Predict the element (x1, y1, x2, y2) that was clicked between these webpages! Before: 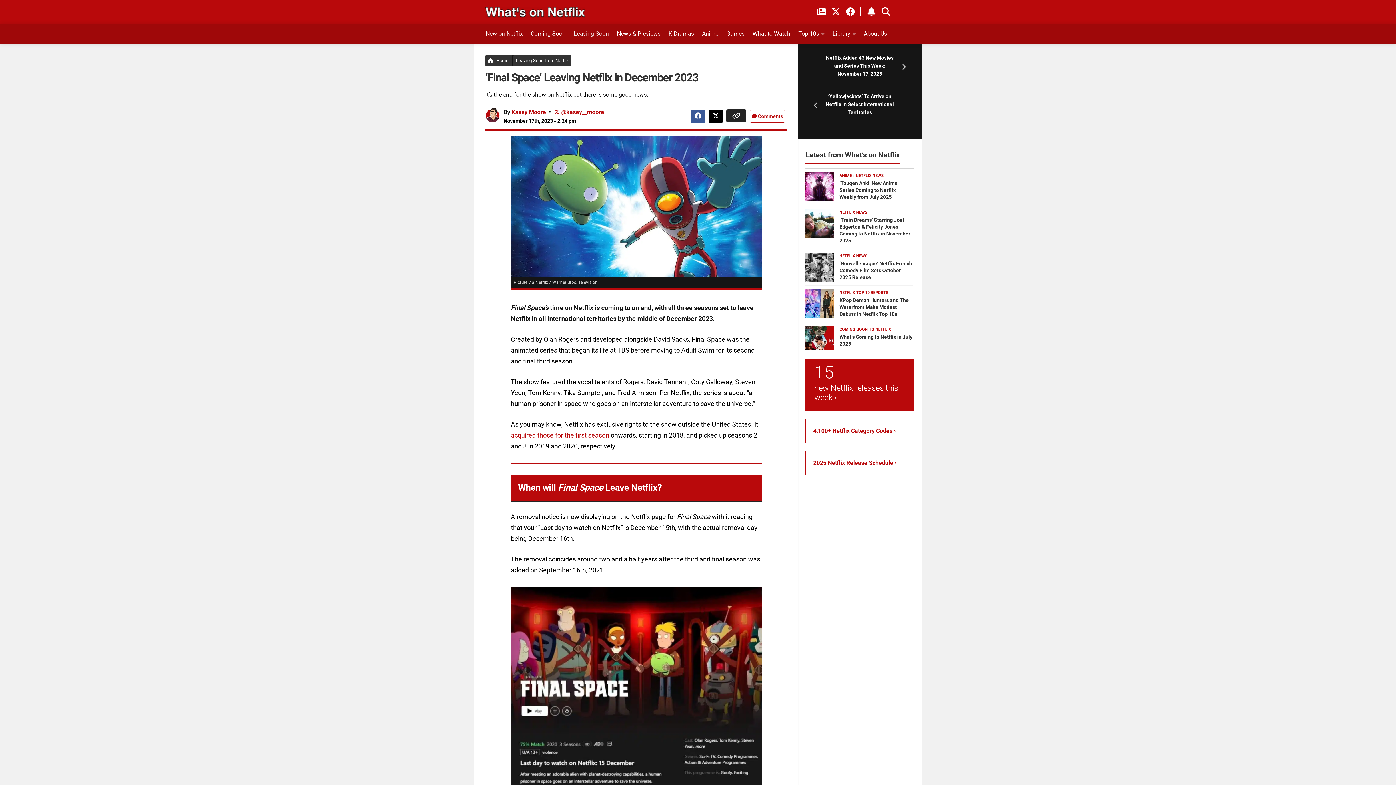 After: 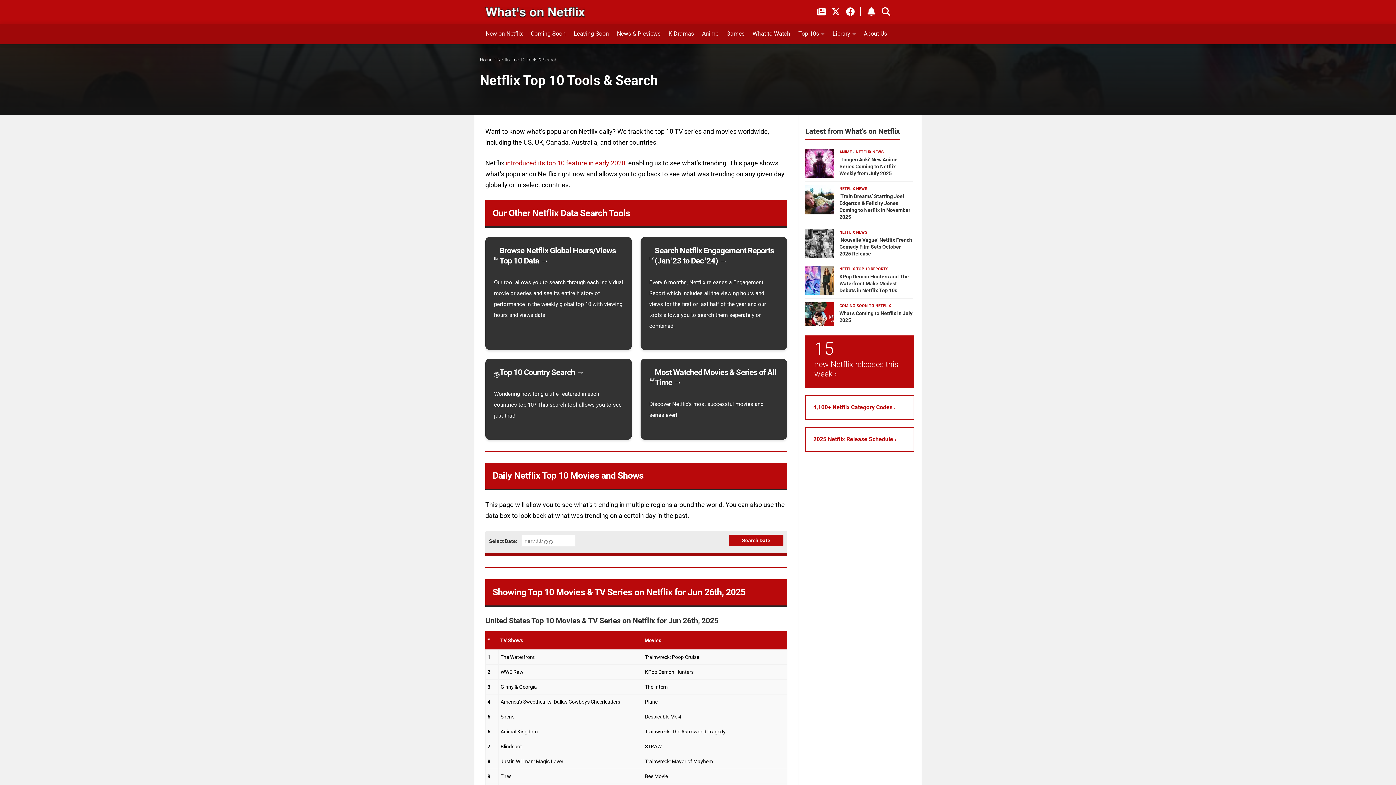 Action: bbox: (798, 27, 825, 40) label: Top 10s